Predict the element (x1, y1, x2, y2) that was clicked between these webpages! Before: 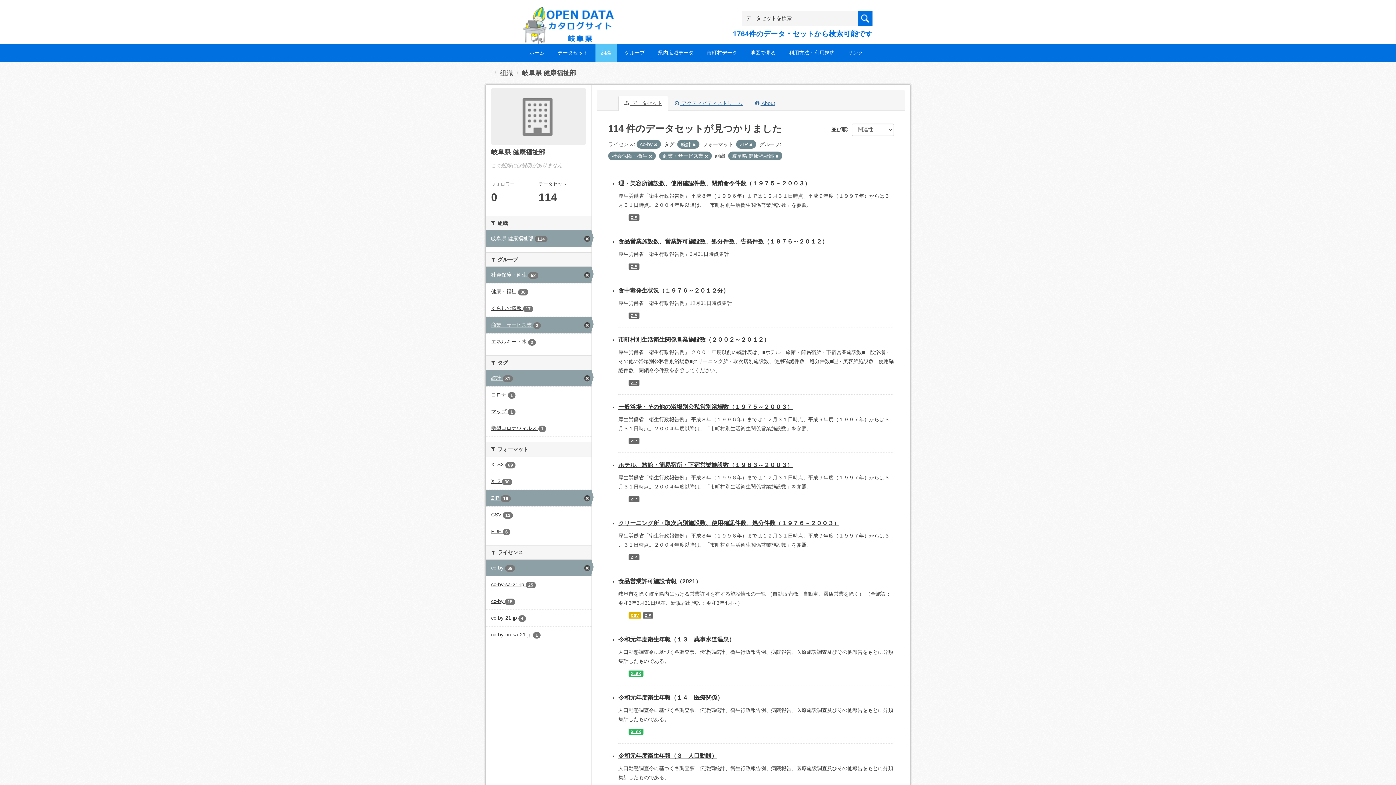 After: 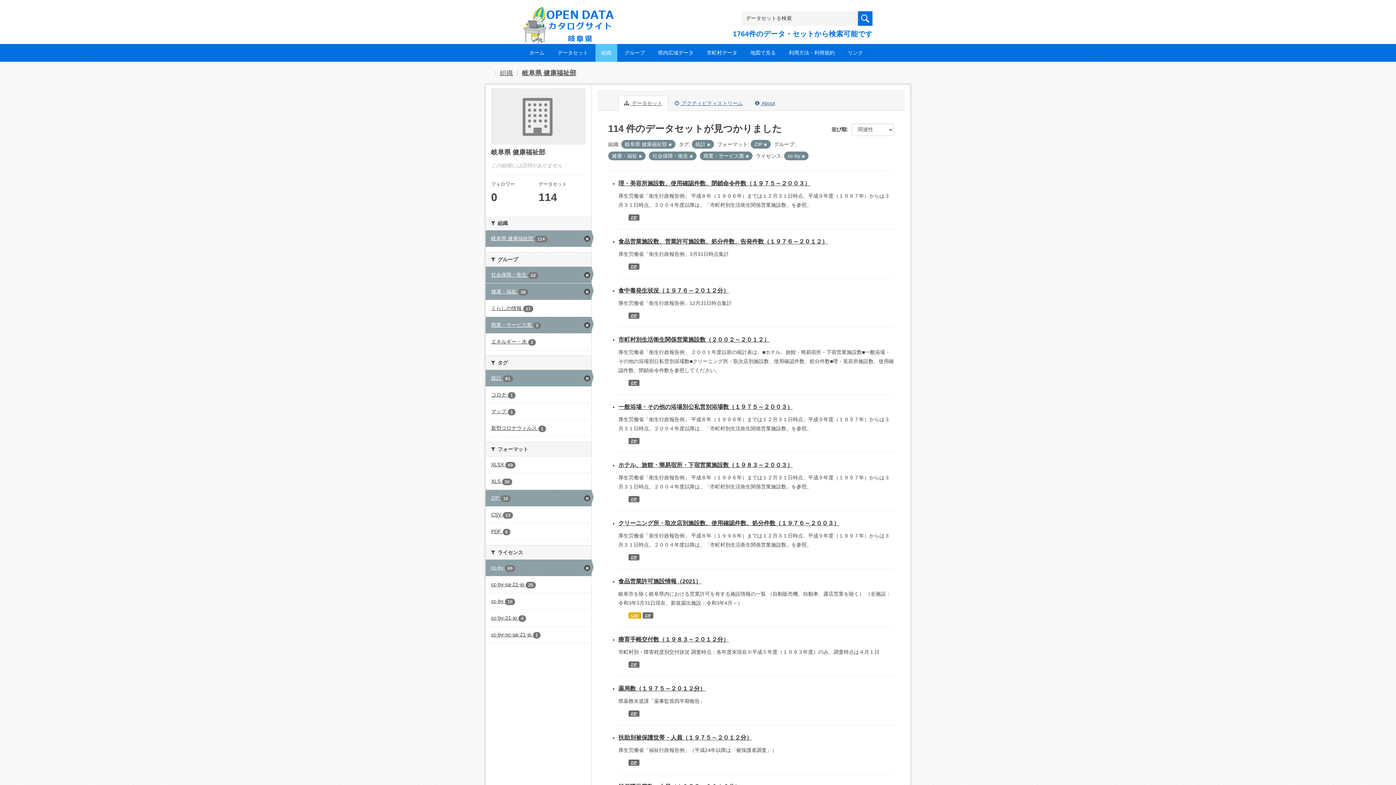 Action: label: 健康・福祉 38 bbox: (485, 283, 591, 300)